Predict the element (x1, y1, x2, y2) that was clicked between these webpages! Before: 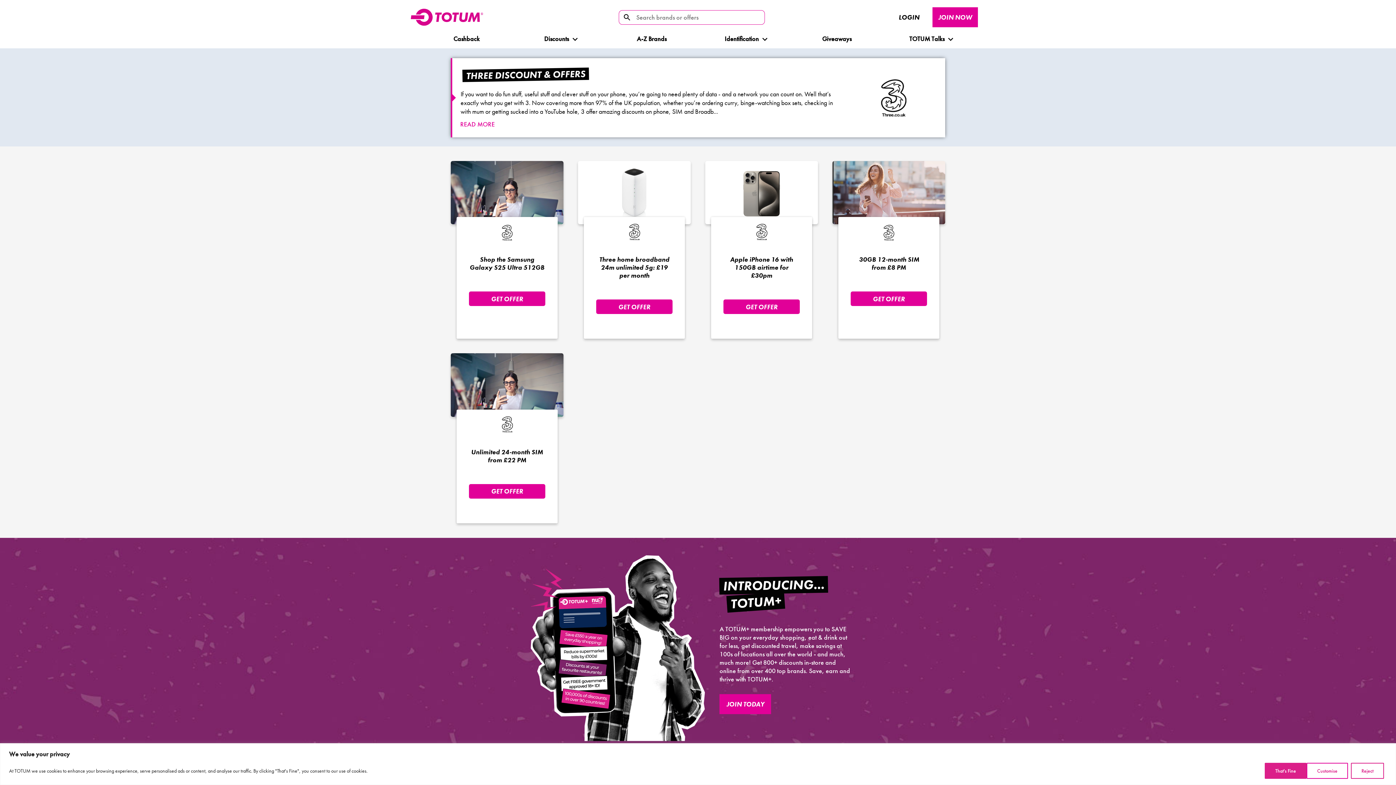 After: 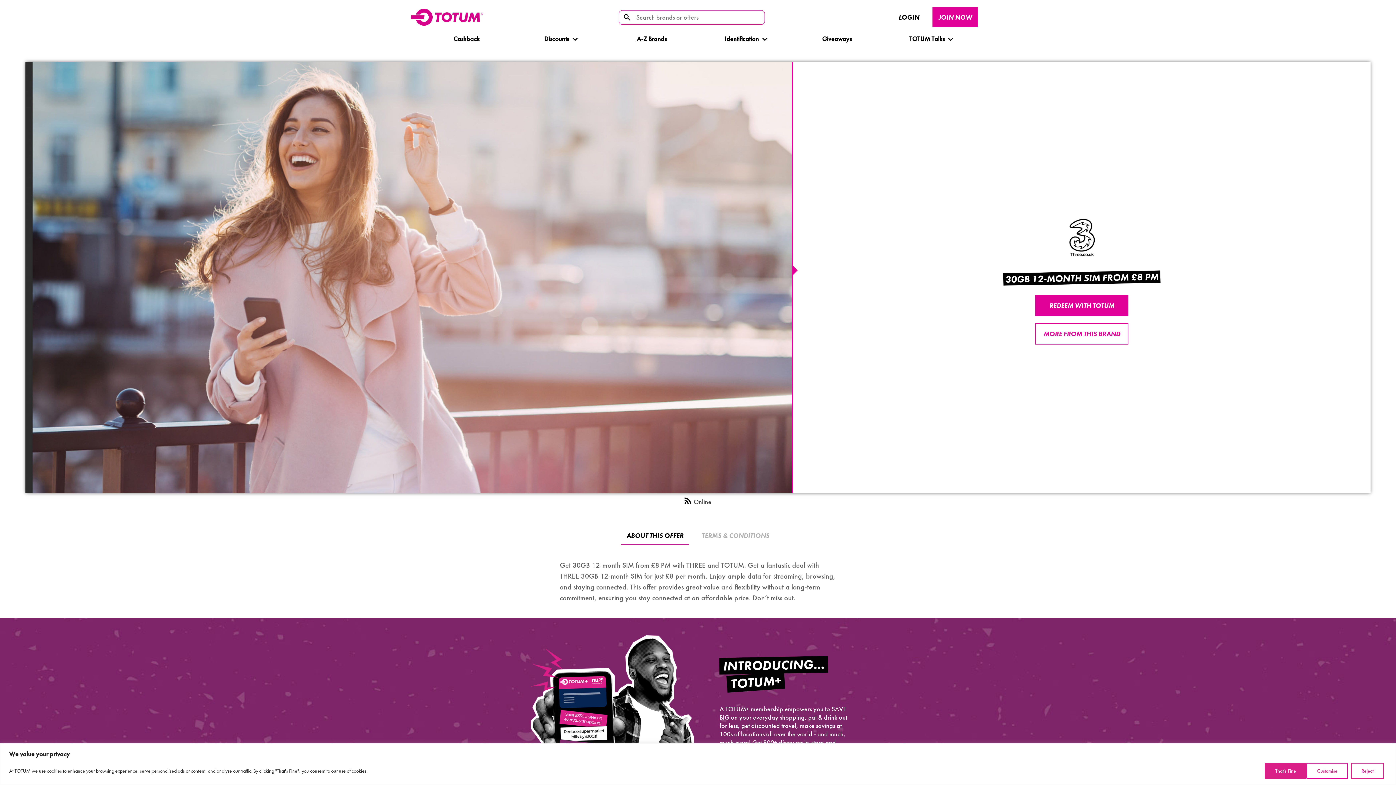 Action: label: 30GB 12-month SIM from £8 PM

GET OFFER bbox: (832, 161, 945, 339)